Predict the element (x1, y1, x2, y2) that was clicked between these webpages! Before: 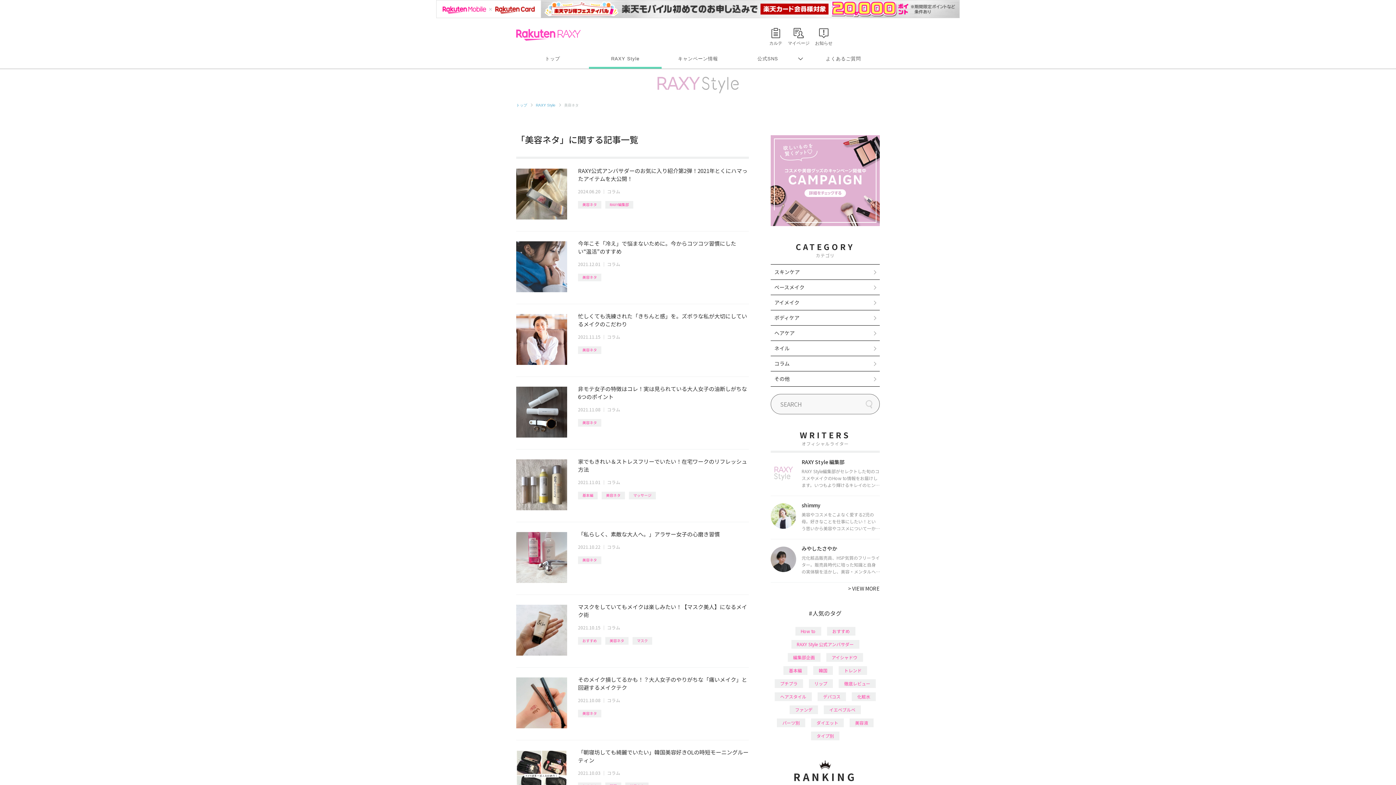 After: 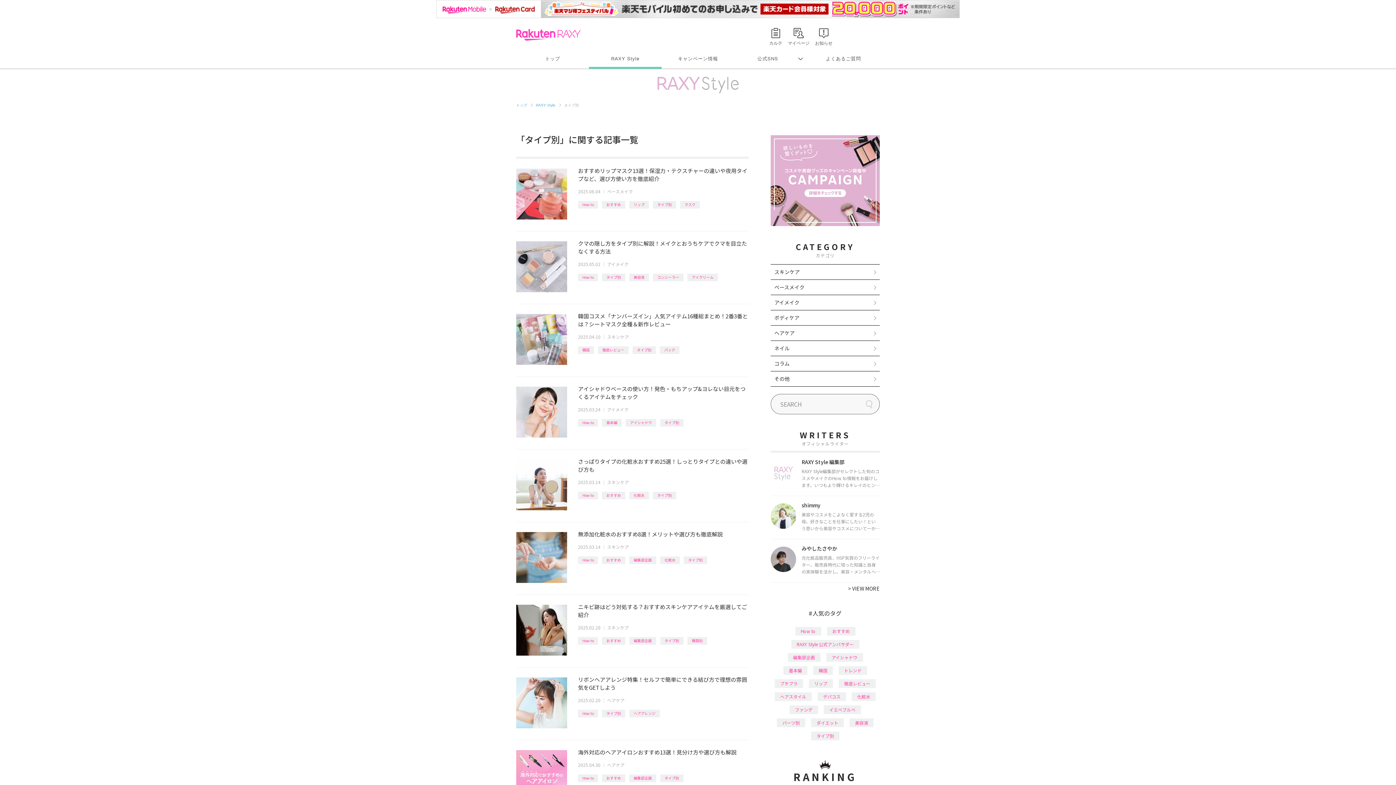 Action: bbox: (811, 713, 839, 722) label: タイプ別